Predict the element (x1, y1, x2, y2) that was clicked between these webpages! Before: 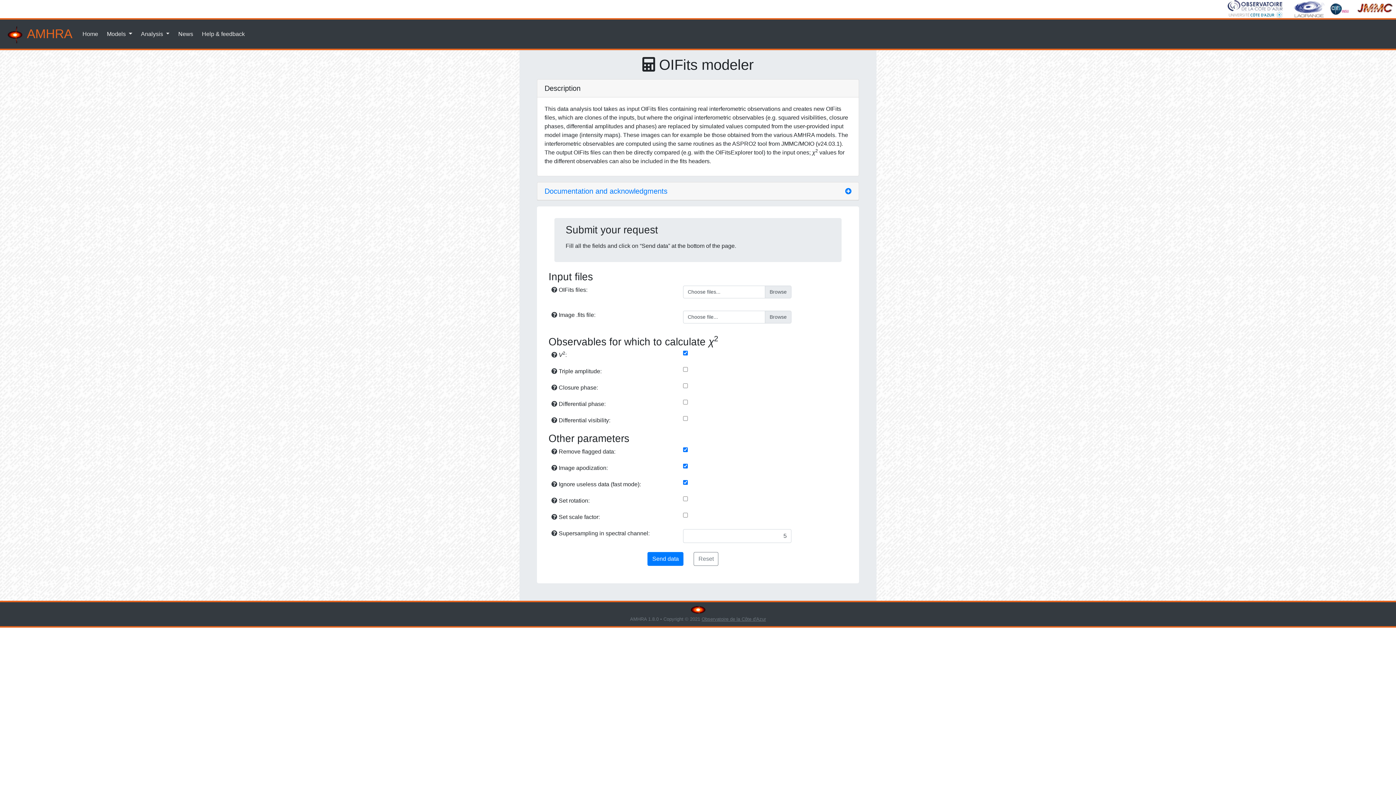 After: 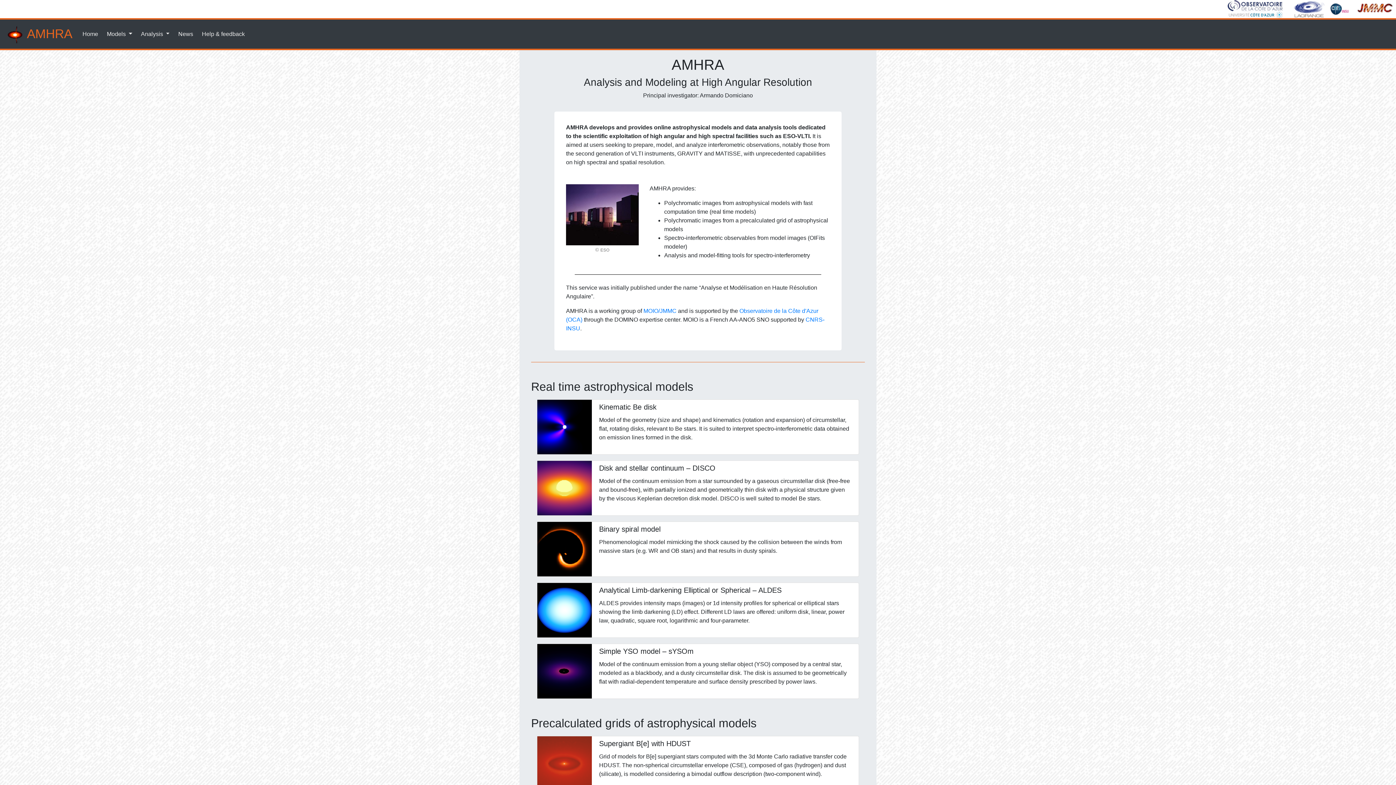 Action: label:  AMHRA bbox: (5, 22, 72, 45)